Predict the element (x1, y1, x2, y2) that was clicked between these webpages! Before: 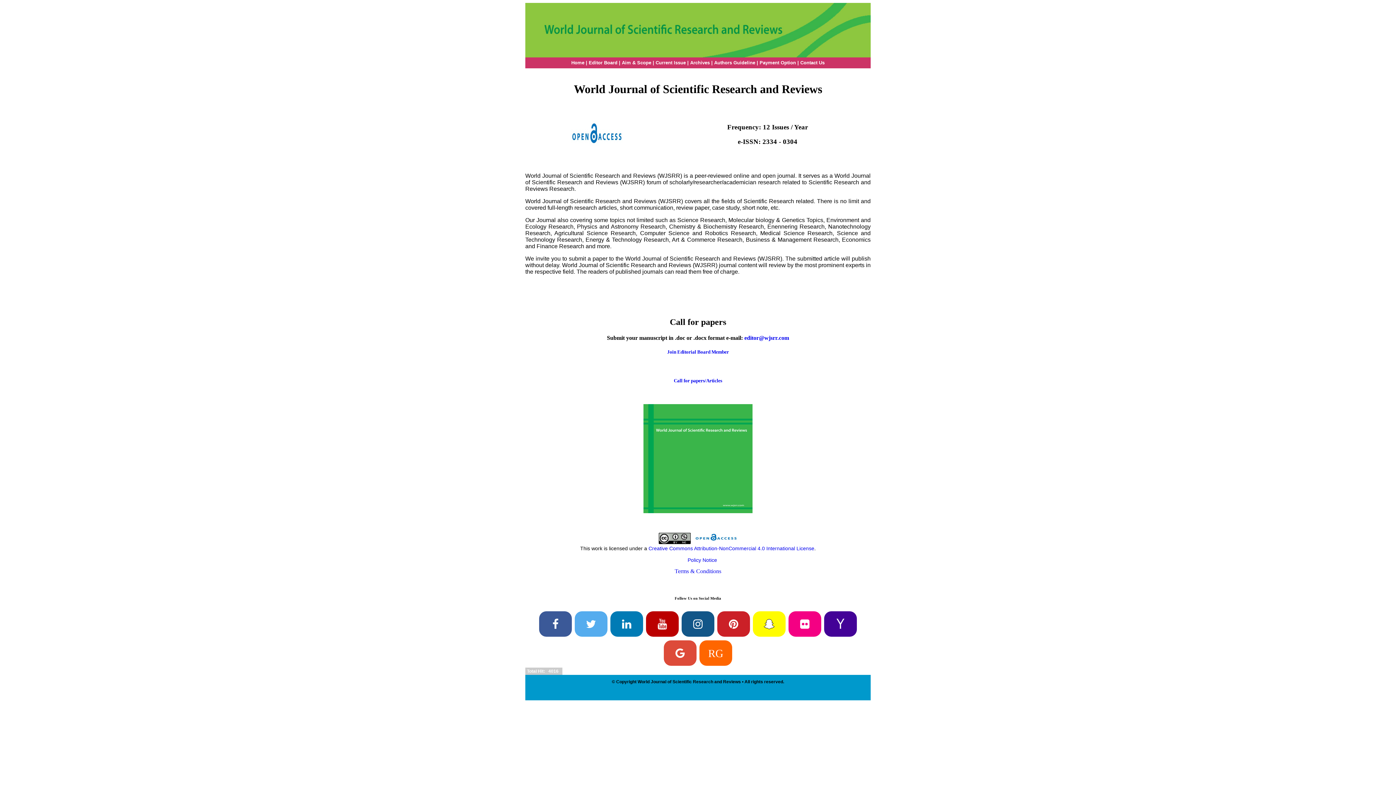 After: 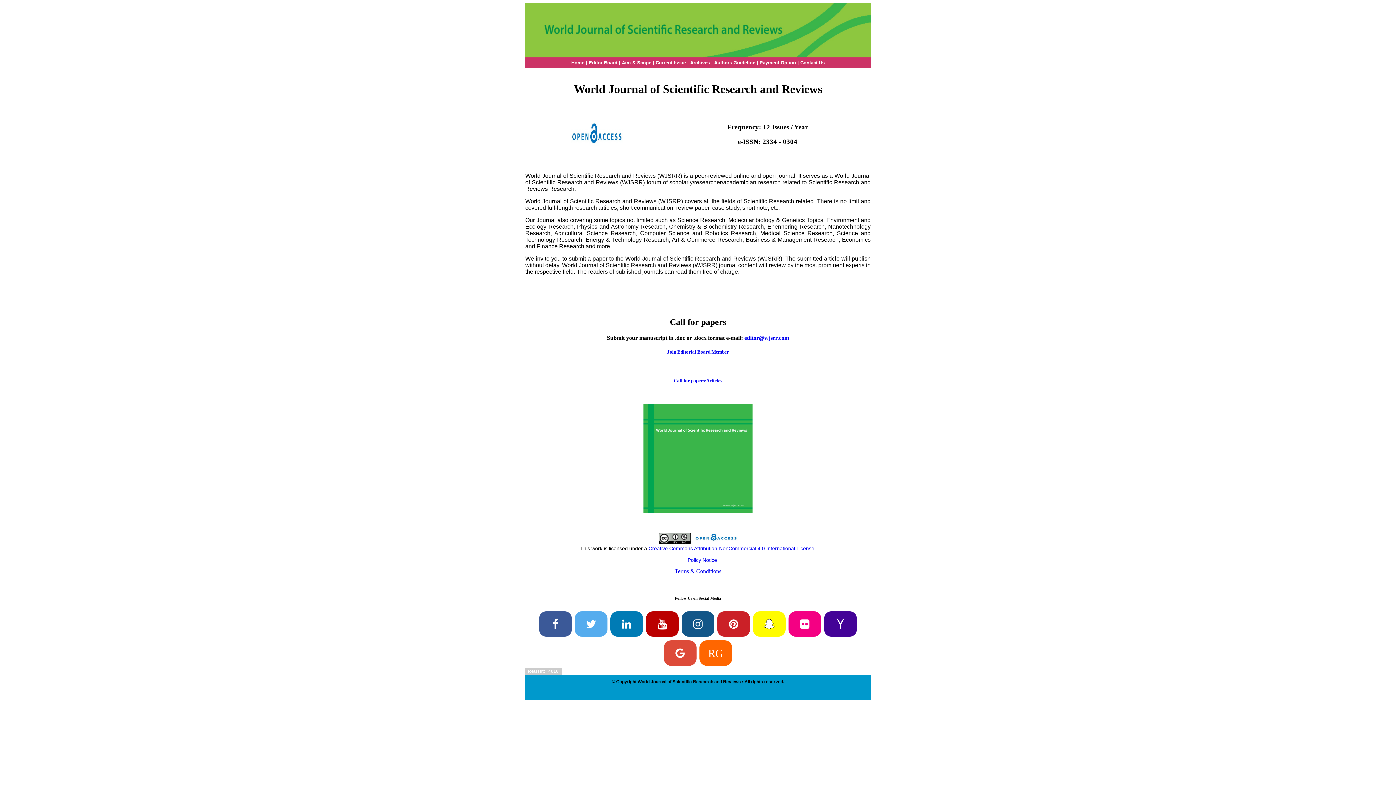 Action: bbox: (674, 378, 722, 383) label: Call for papers/Articles